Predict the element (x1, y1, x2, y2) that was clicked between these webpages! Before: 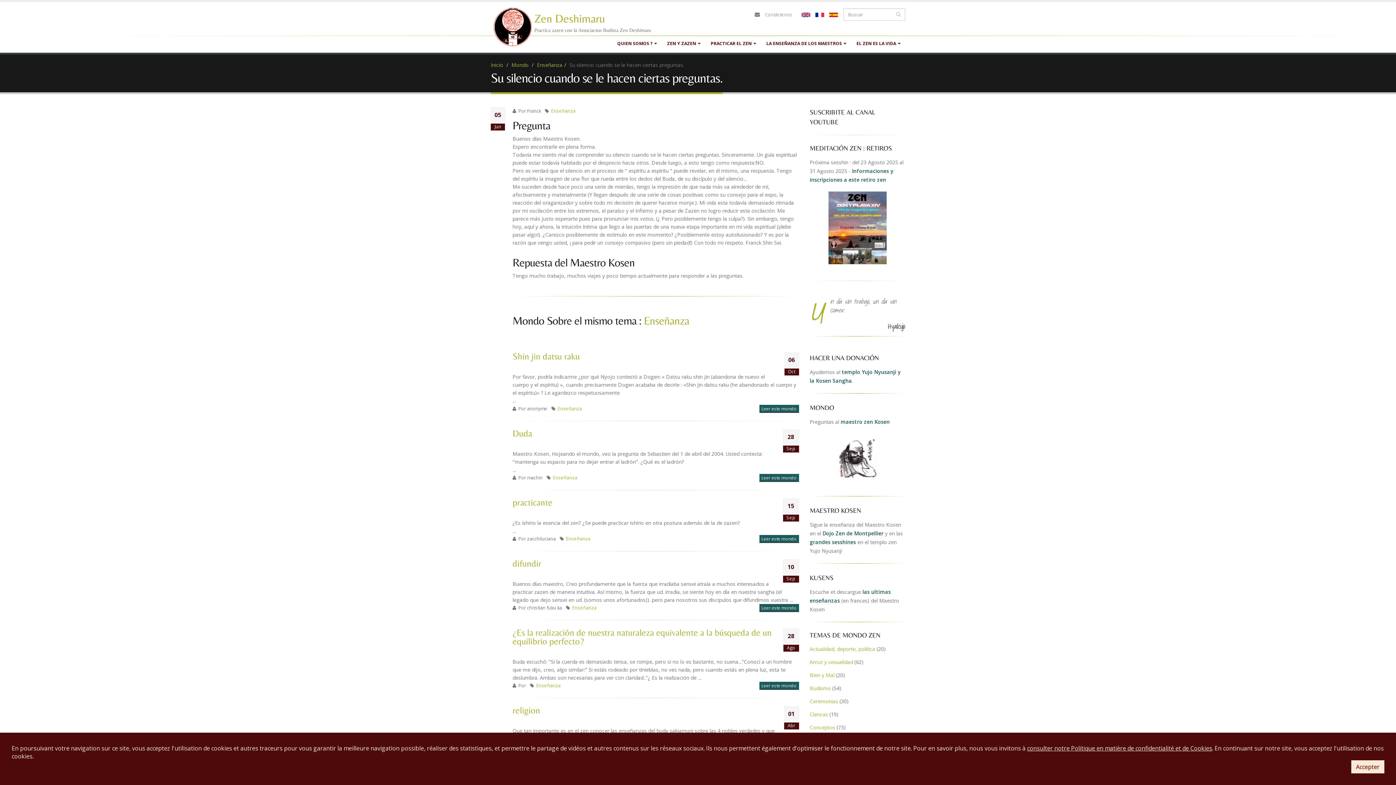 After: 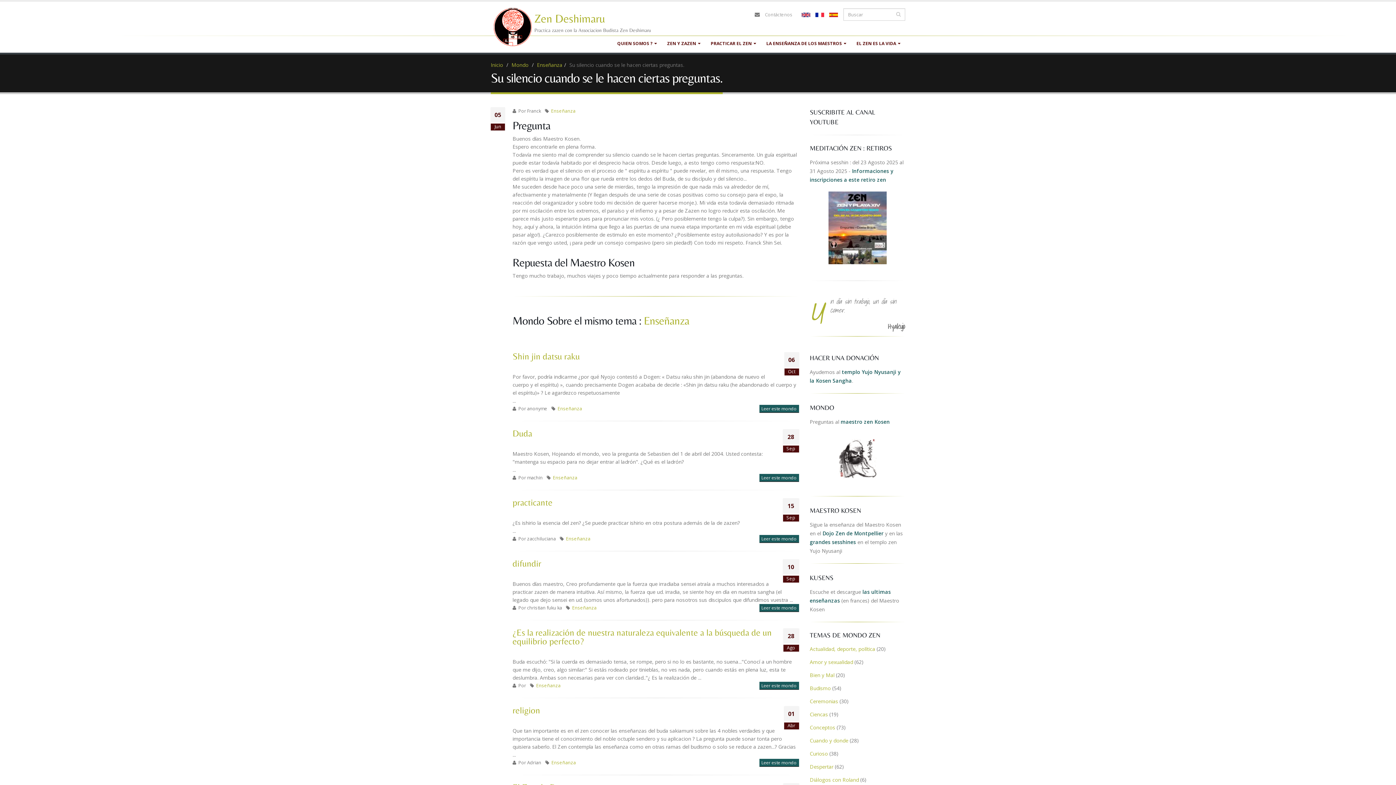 Action: bbox: (829, 10, 838, 17)